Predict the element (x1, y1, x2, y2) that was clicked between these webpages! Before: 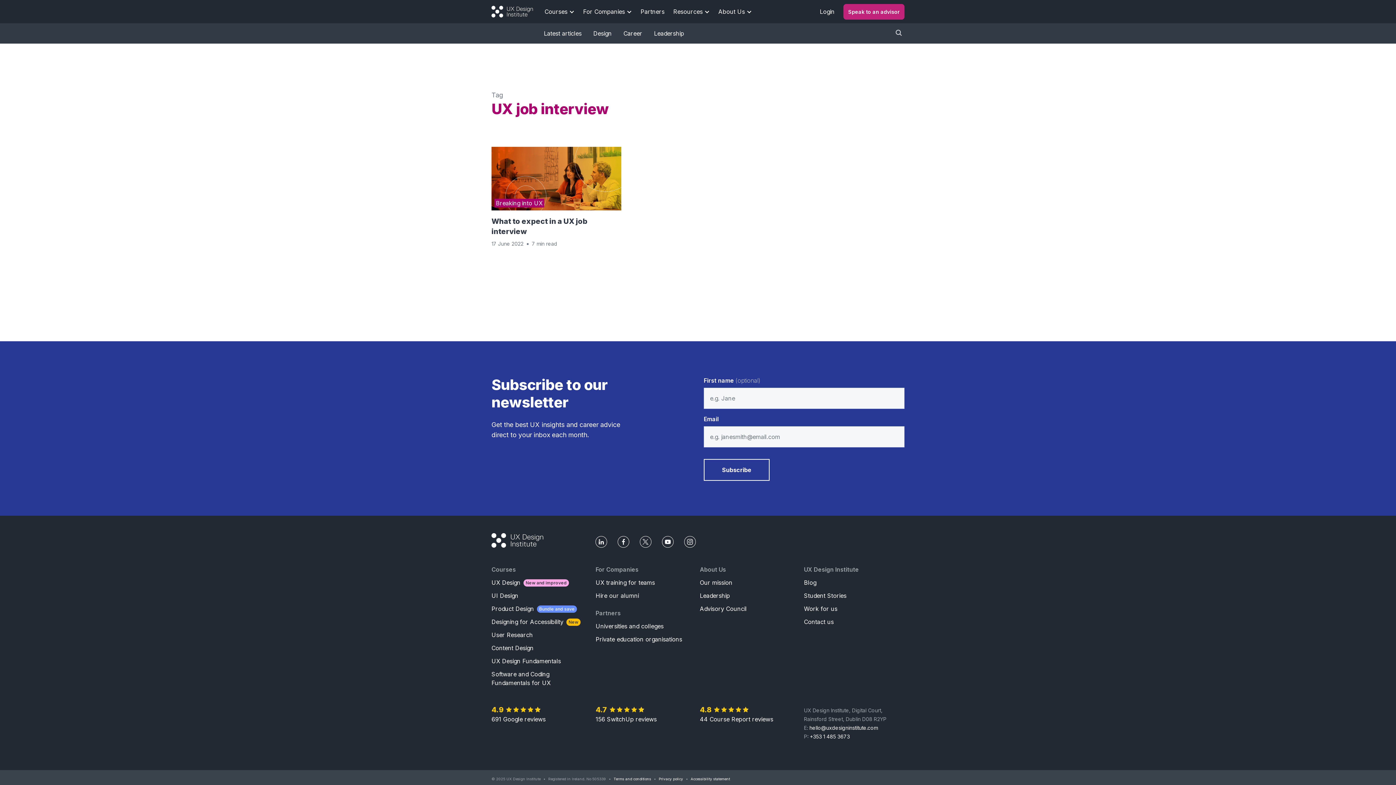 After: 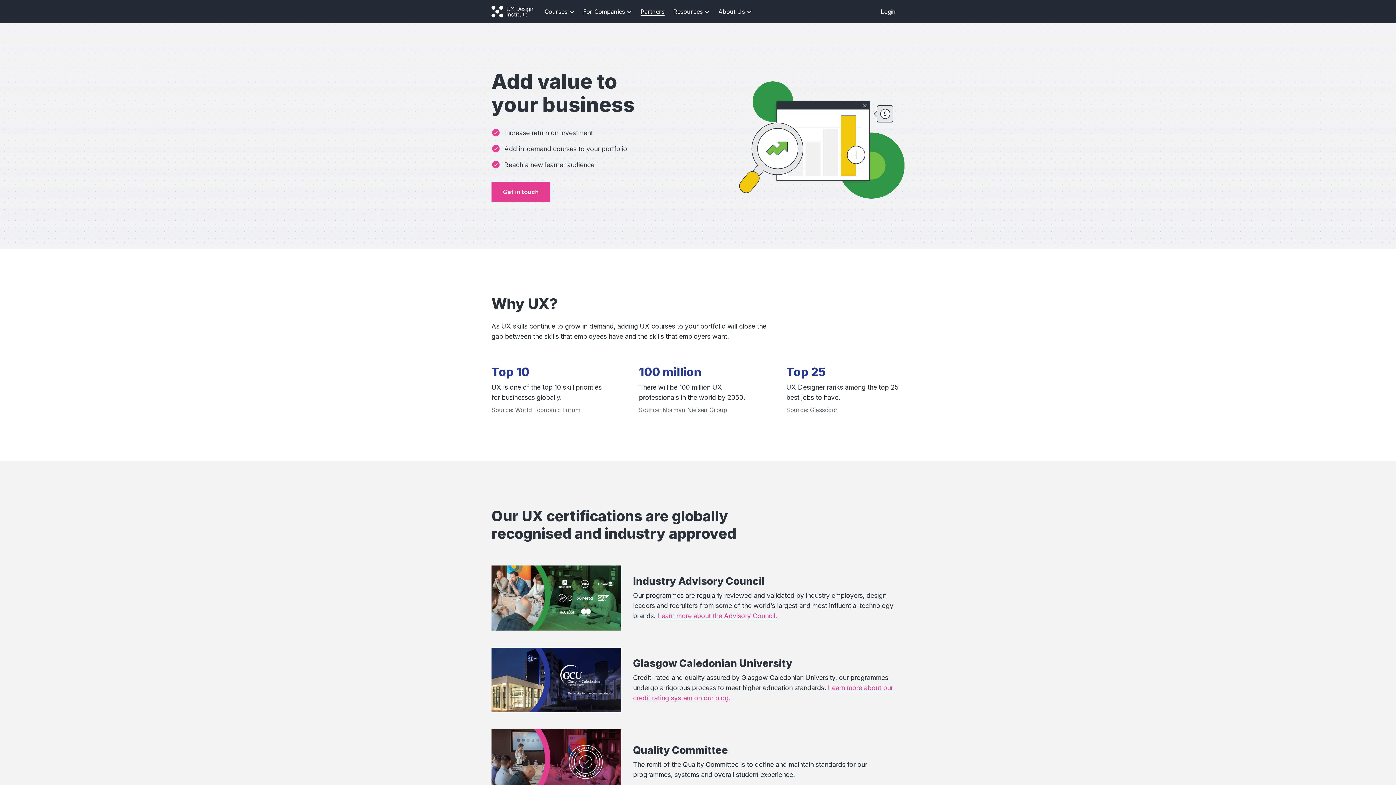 Action: label: Private education organisations bbox: (595, 636, 682, 643)